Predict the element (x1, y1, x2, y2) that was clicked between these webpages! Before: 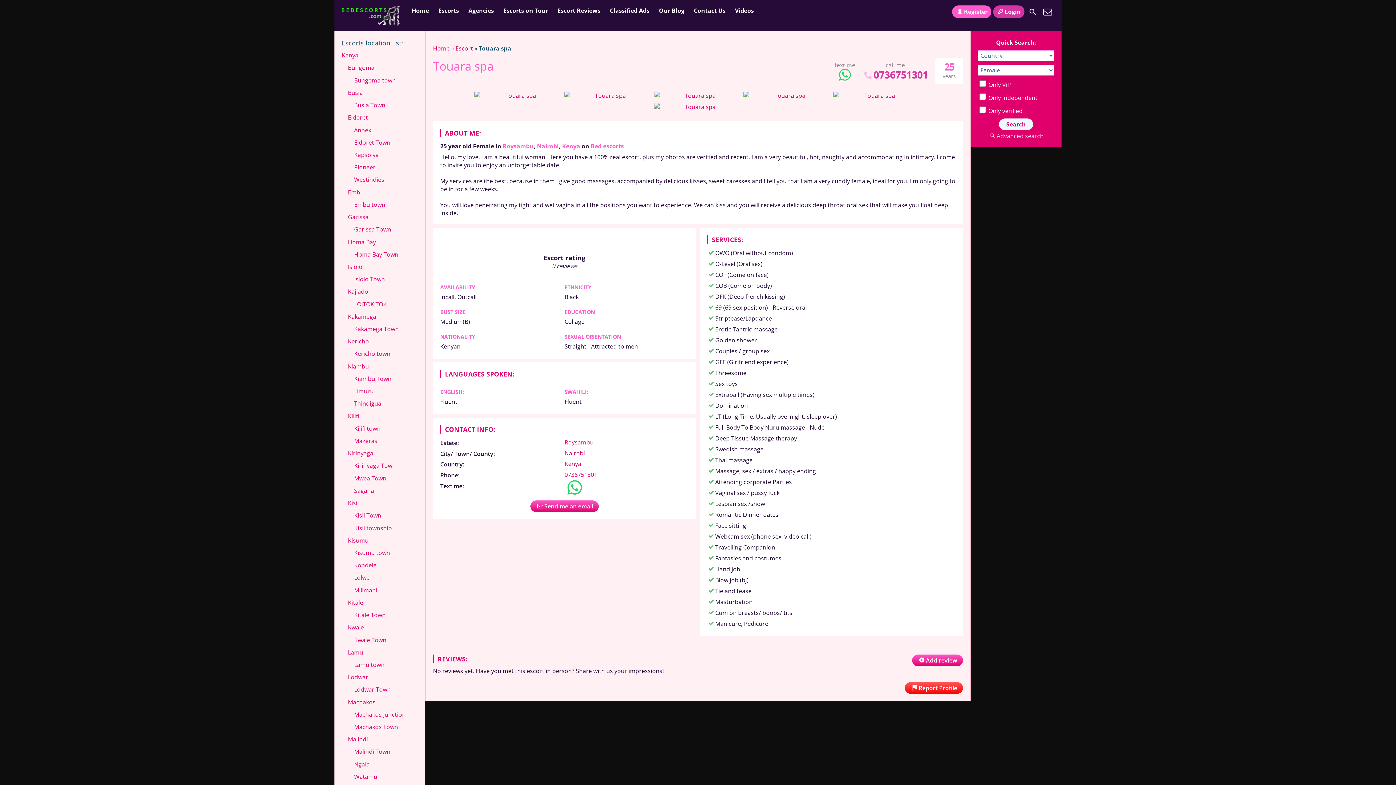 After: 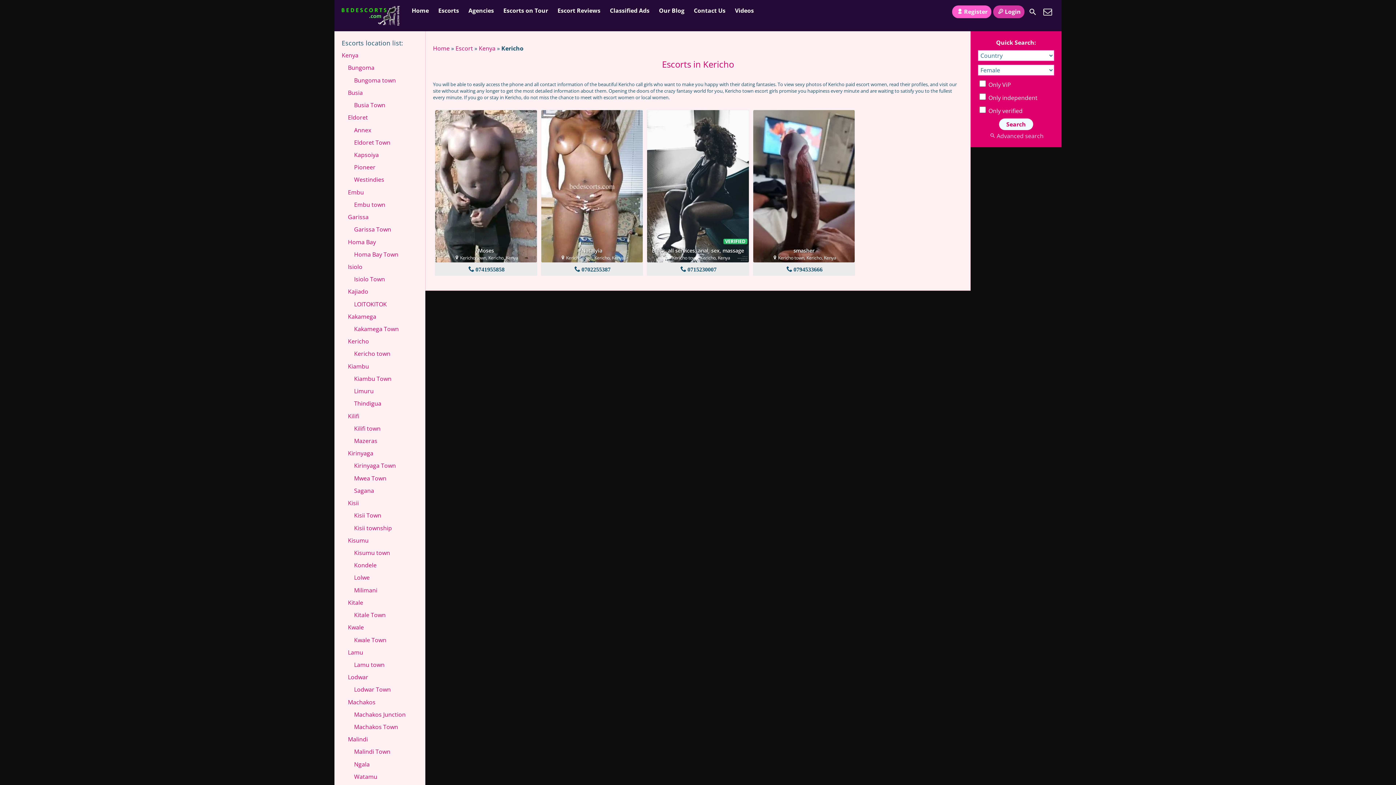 Action: bbox: (348, 335, 369, 347) label: Kericho